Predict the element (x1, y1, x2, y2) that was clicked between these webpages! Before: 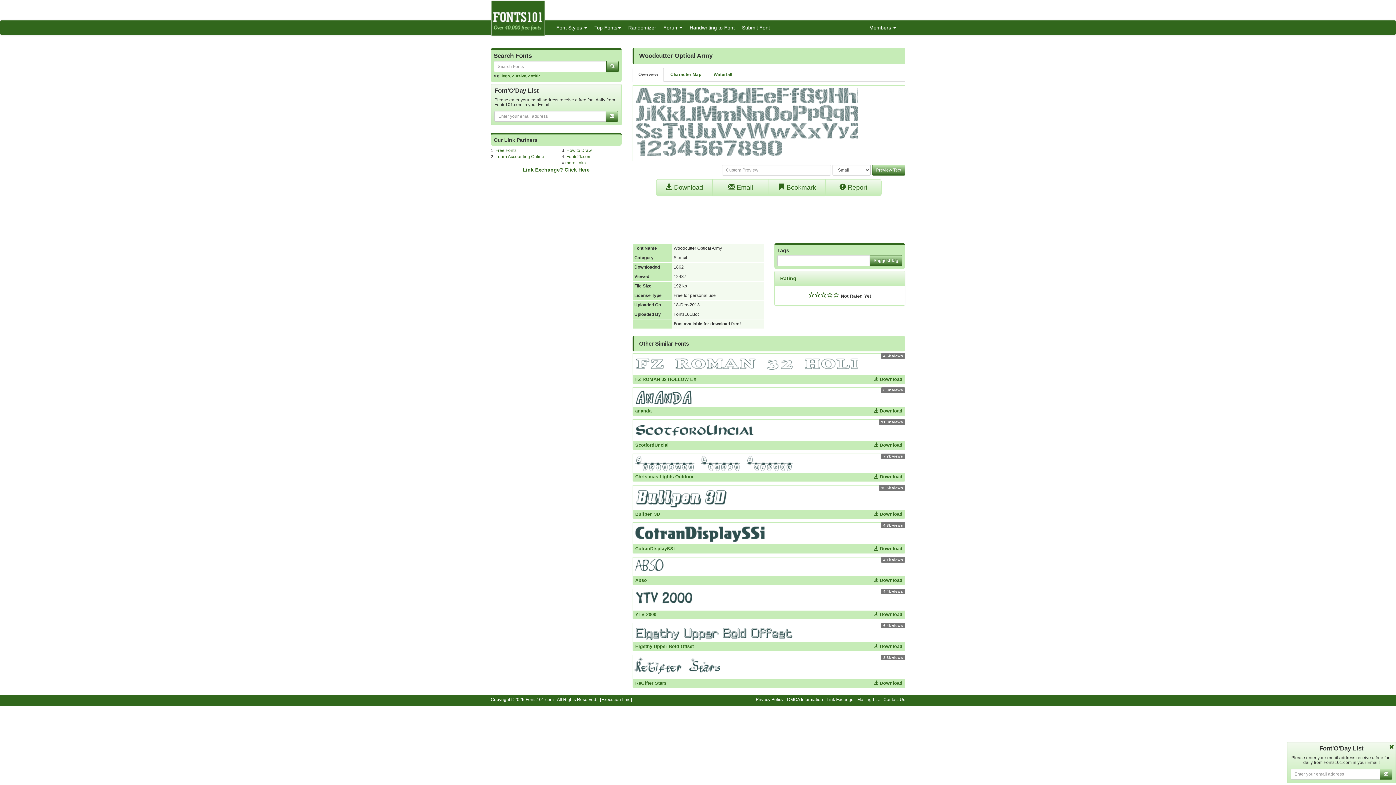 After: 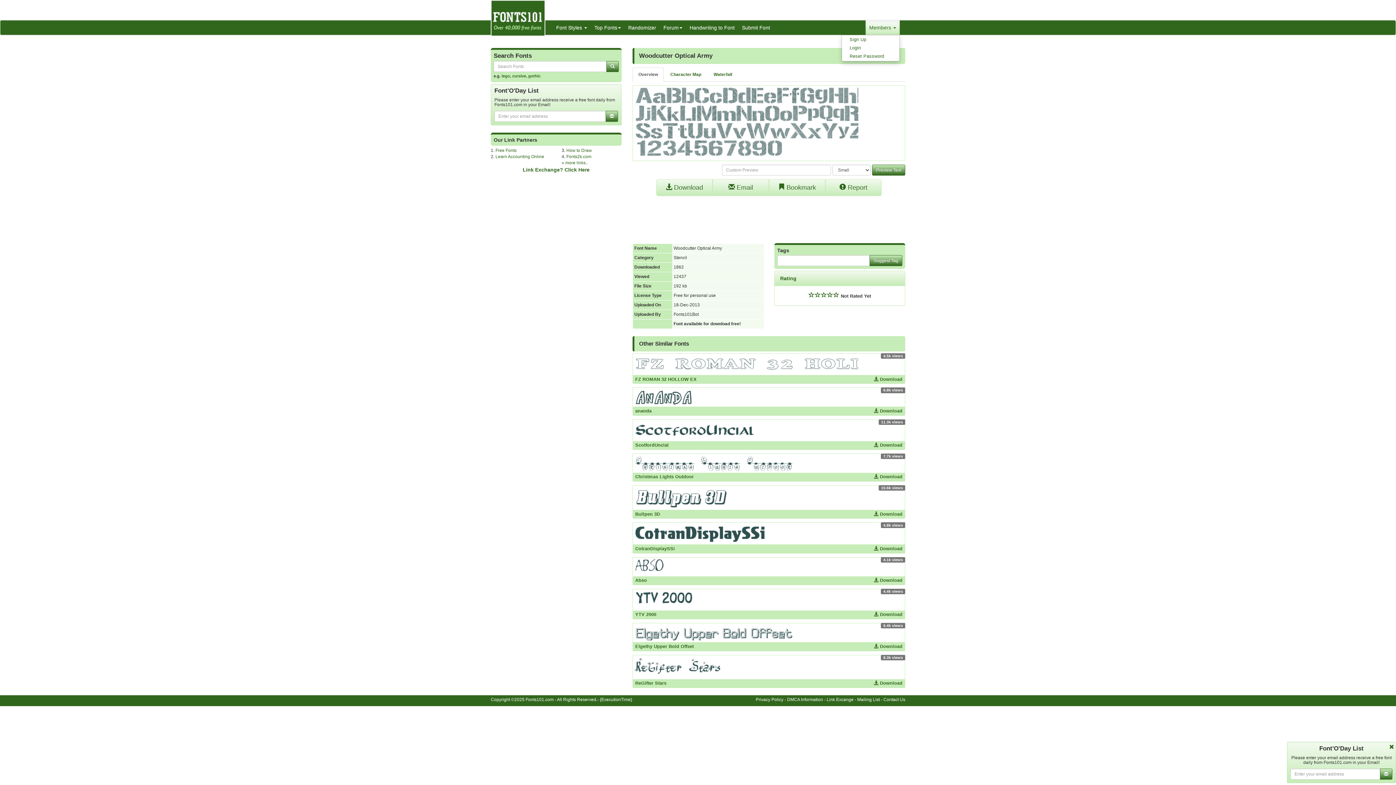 Action: bbox: (865, 20, 900, 34) label: Members 